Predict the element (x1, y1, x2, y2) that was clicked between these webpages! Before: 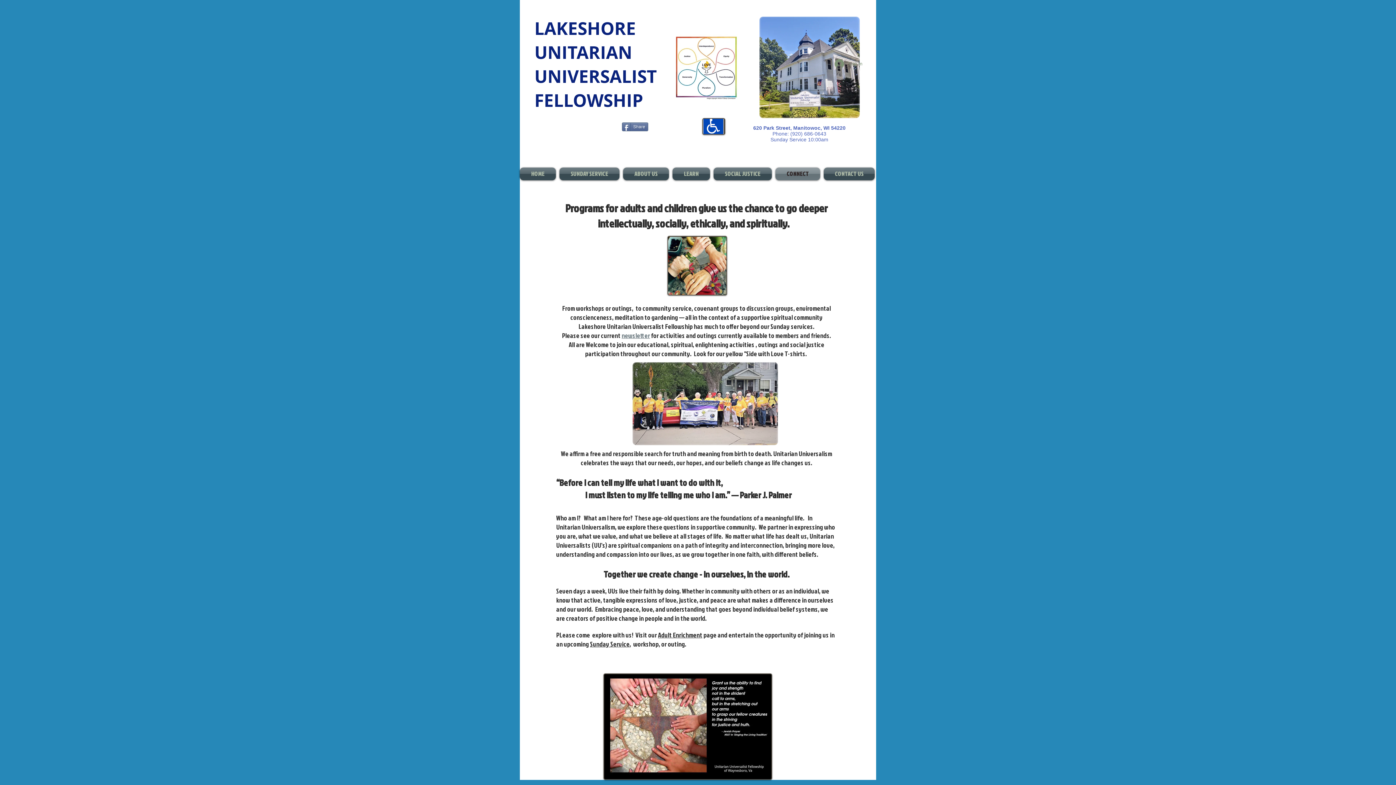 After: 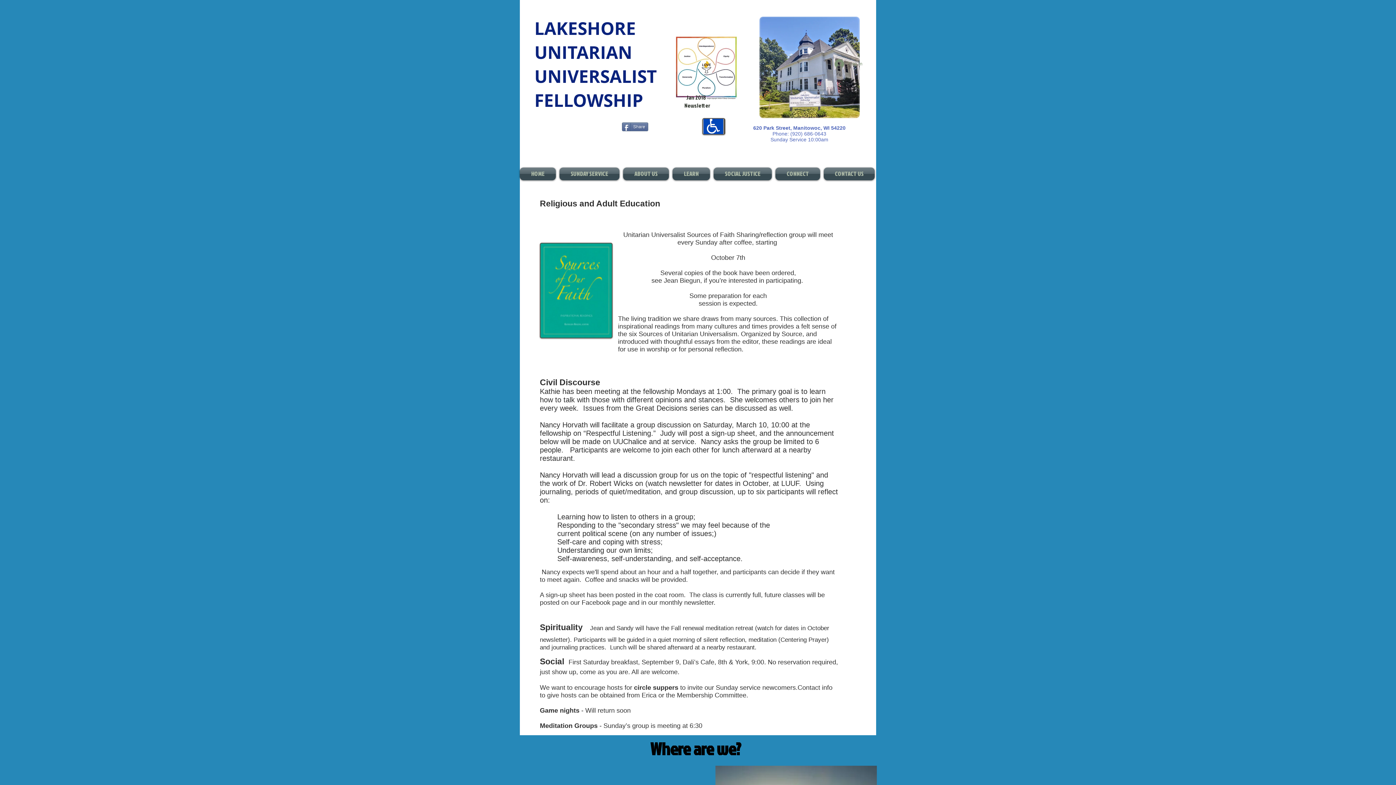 Action: label: Adult Enrichment bbox: (658, 630, 702, 640)